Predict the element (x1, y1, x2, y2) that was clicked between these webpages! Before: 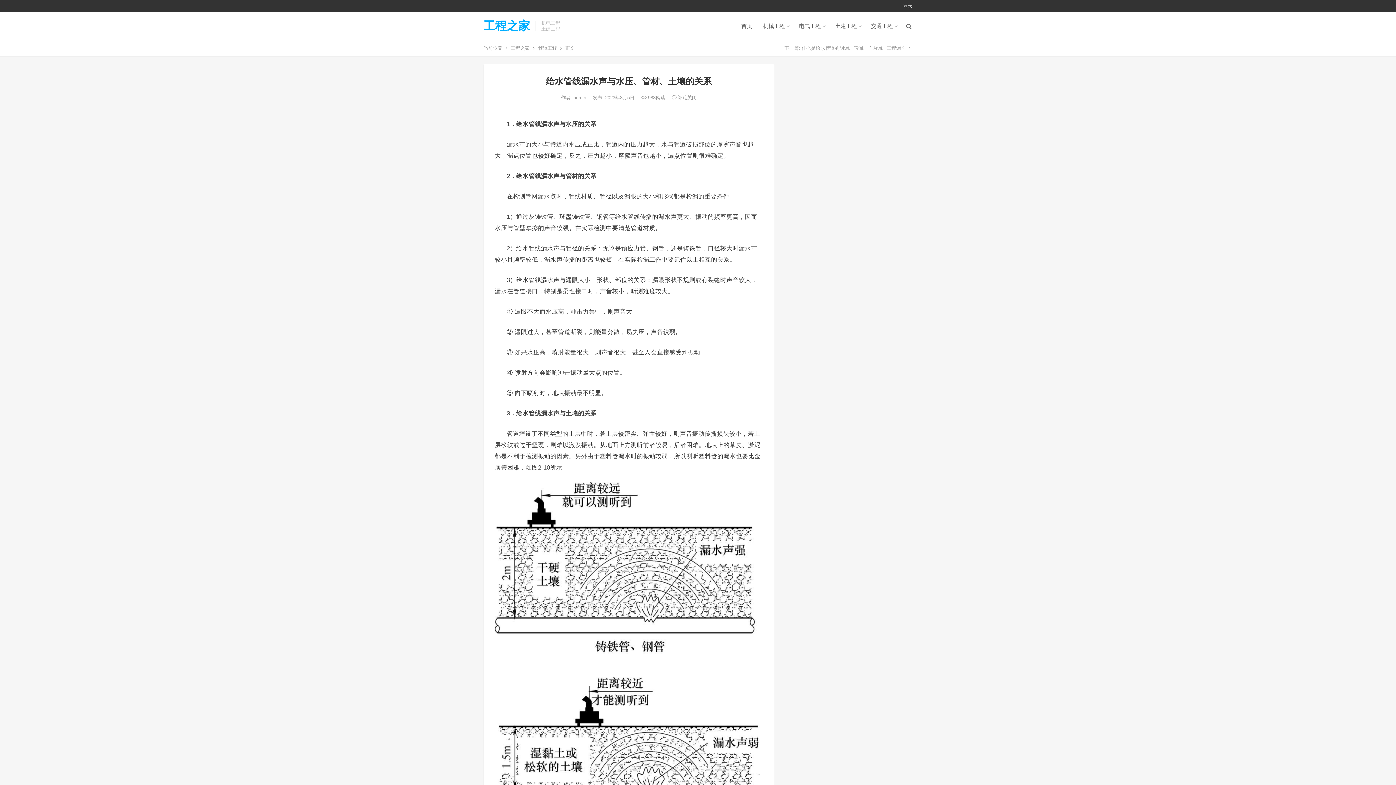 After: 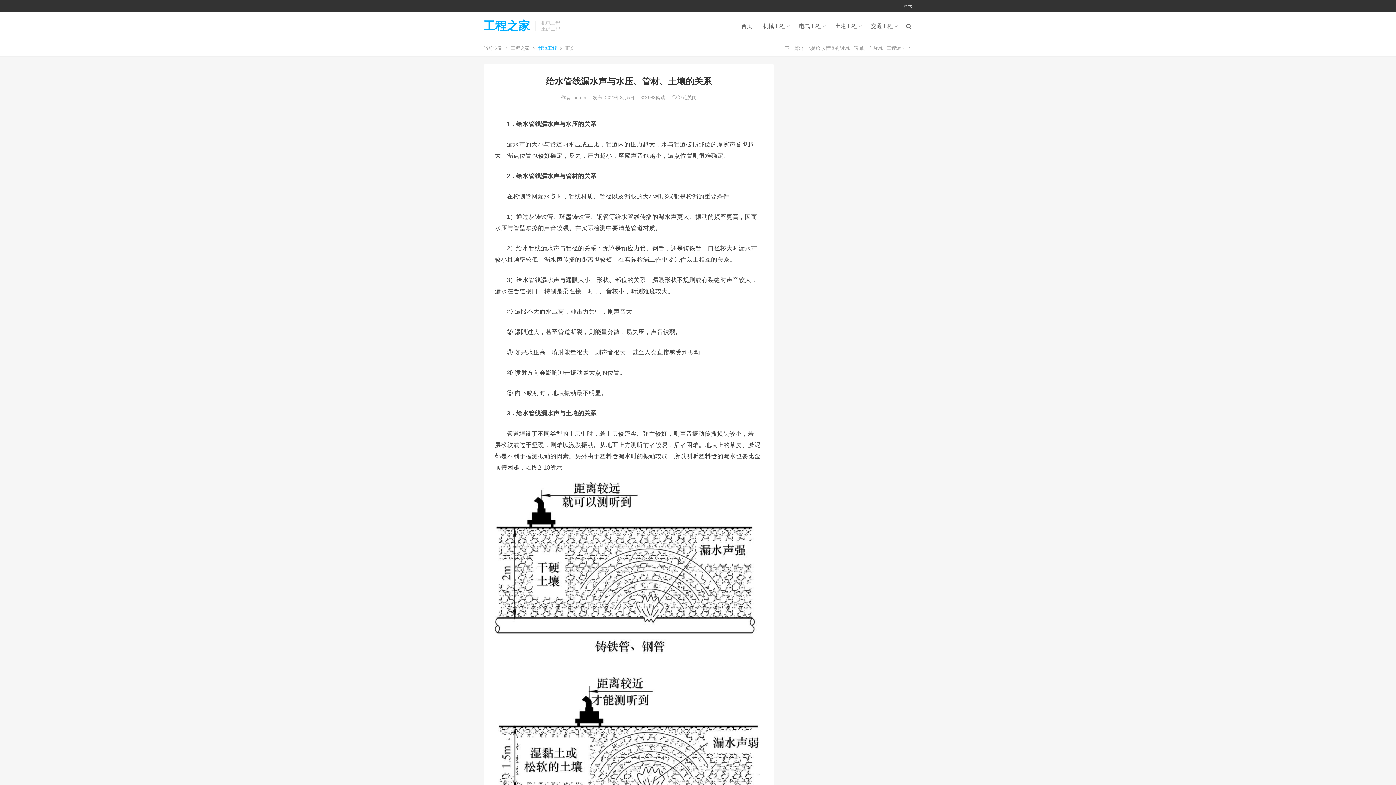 Action: label: 管道工程 bbox: (538, 45, 557, 50)